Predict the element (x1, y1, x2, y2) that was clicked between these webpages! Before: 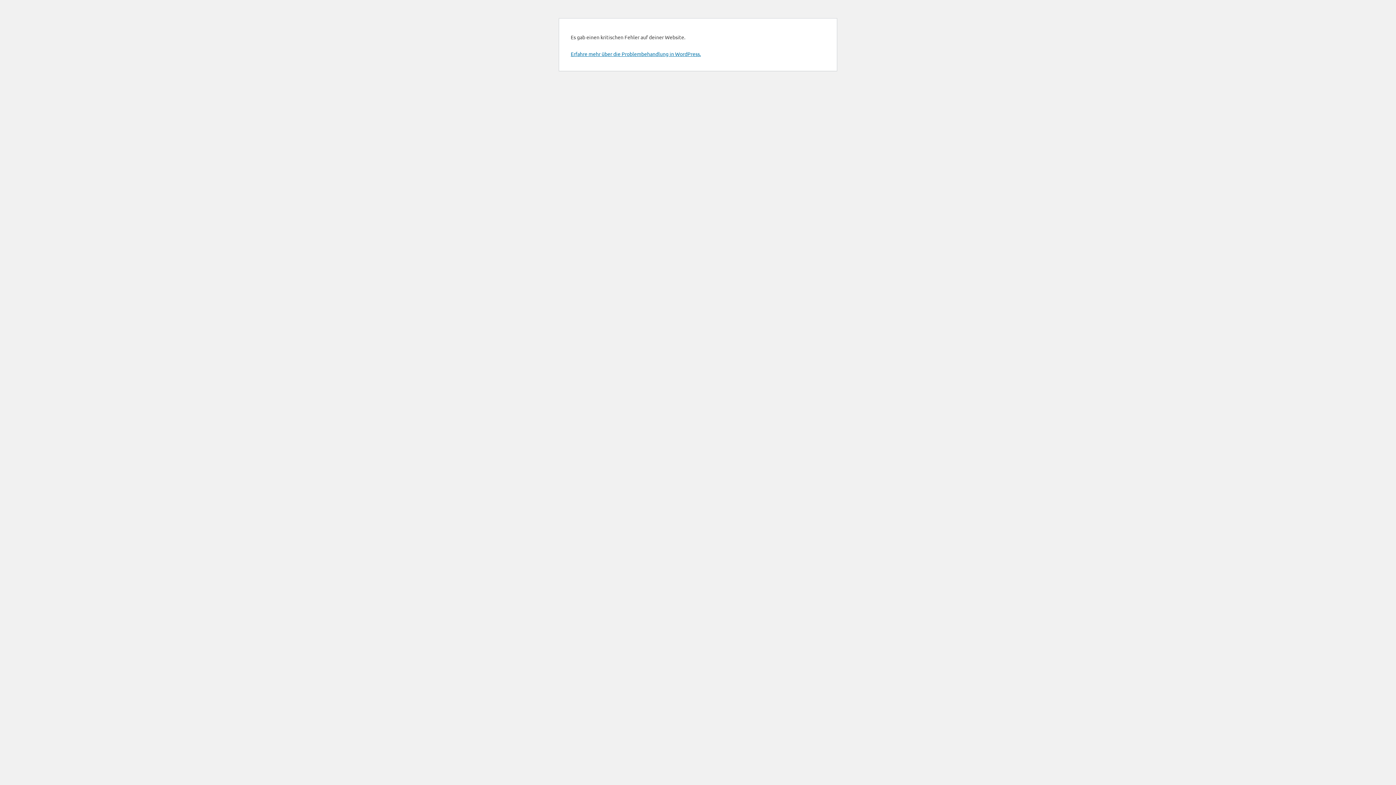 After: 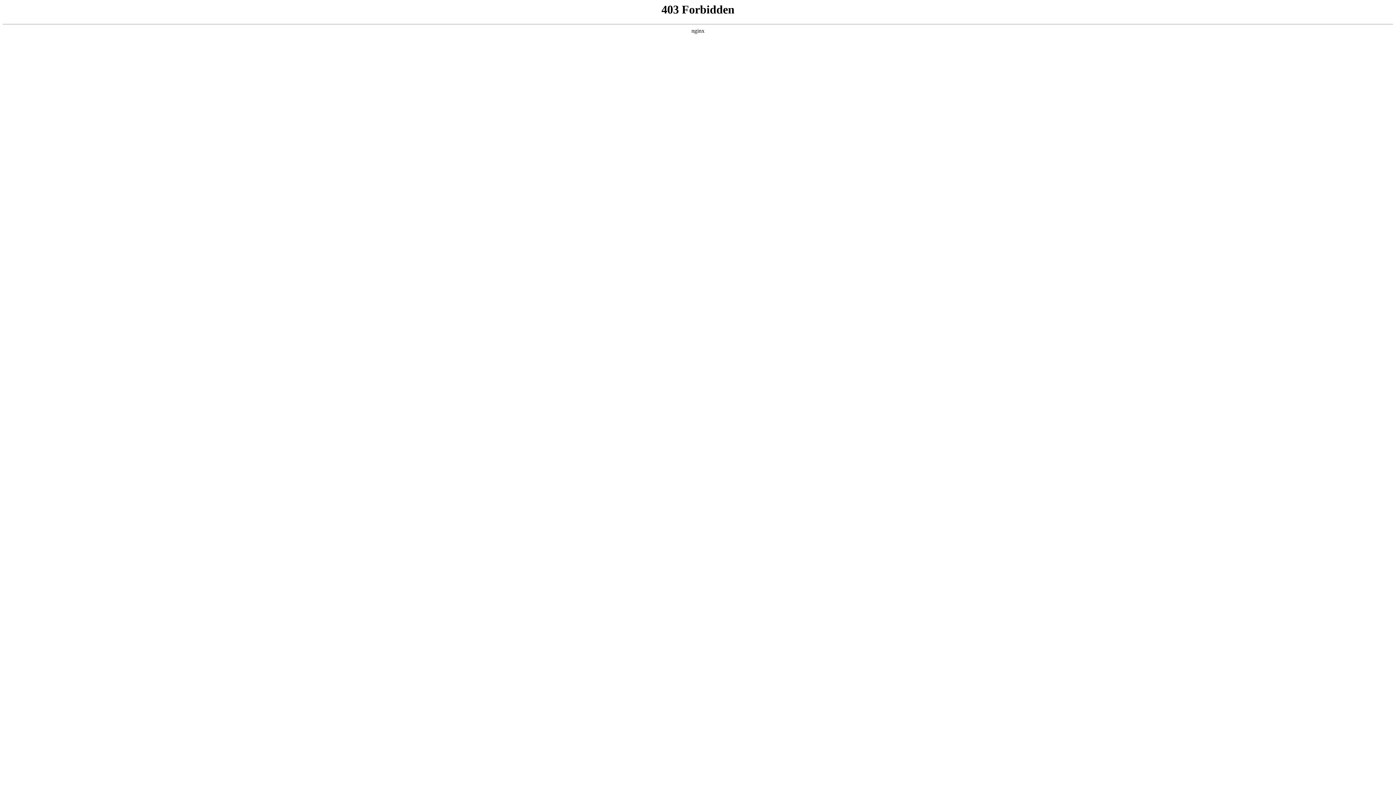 Action: label: Erfahre mehr über die Problembehandlung in WordPress. bbox: (570, 50, 701, 57)